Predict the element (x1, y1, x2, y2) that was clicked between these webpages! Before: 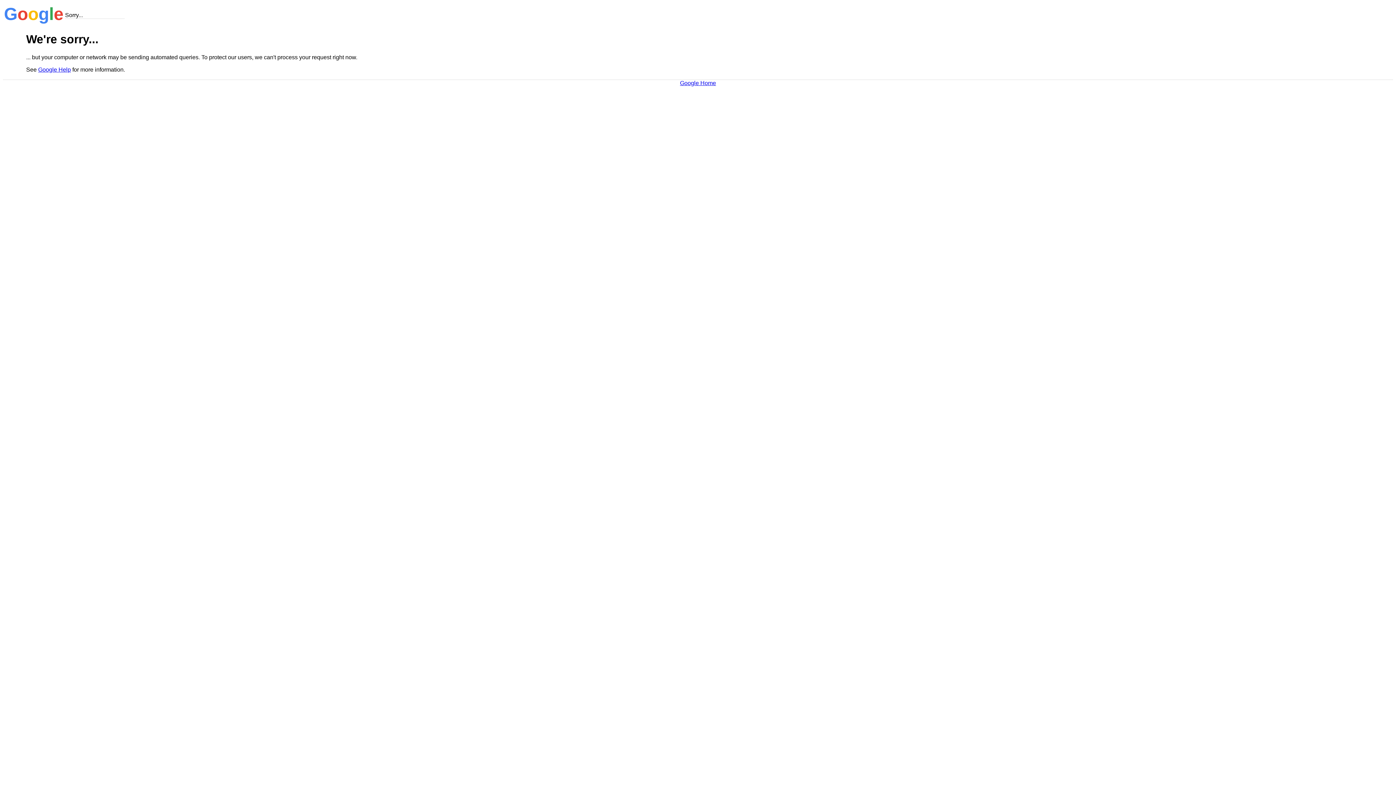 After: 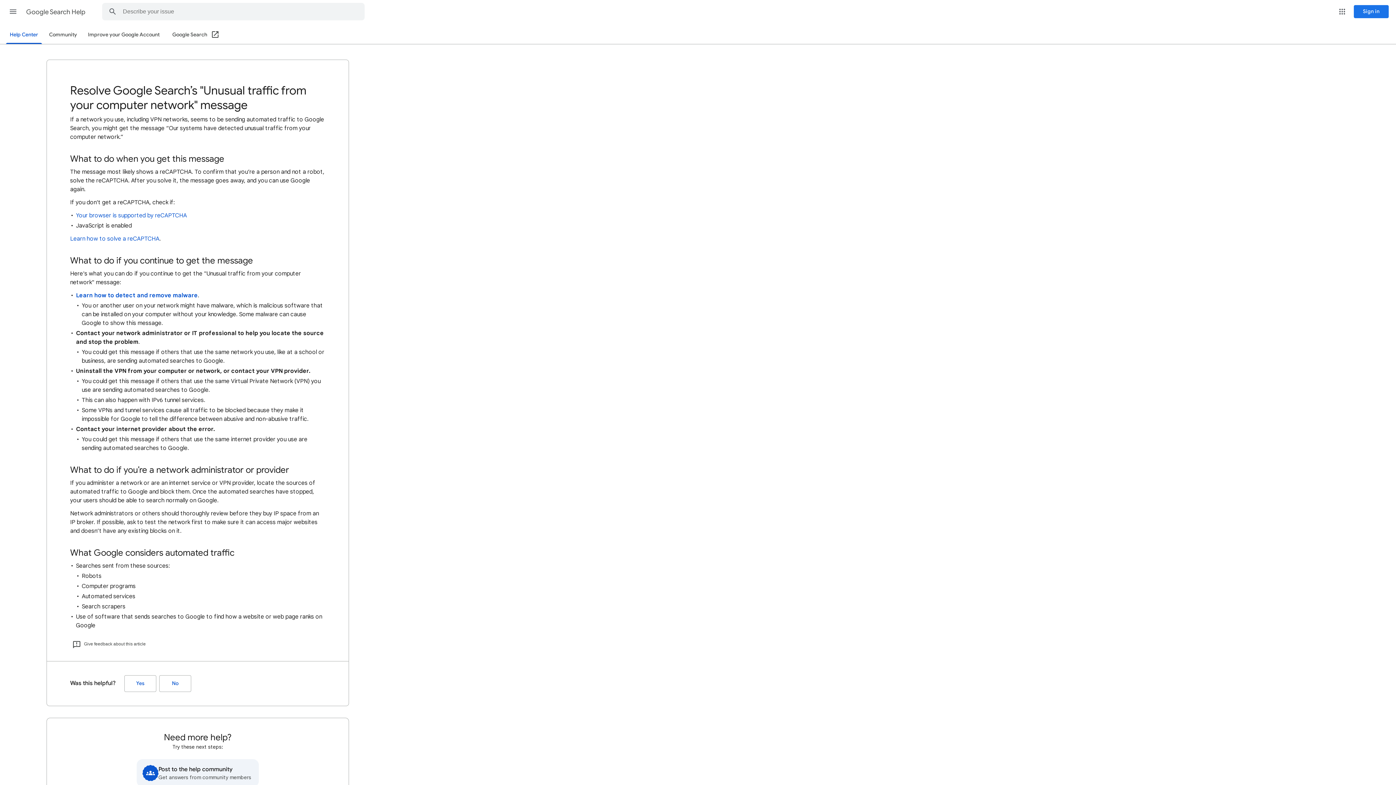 Action: label: Google Help bbox: (38, 66, 70, 72)